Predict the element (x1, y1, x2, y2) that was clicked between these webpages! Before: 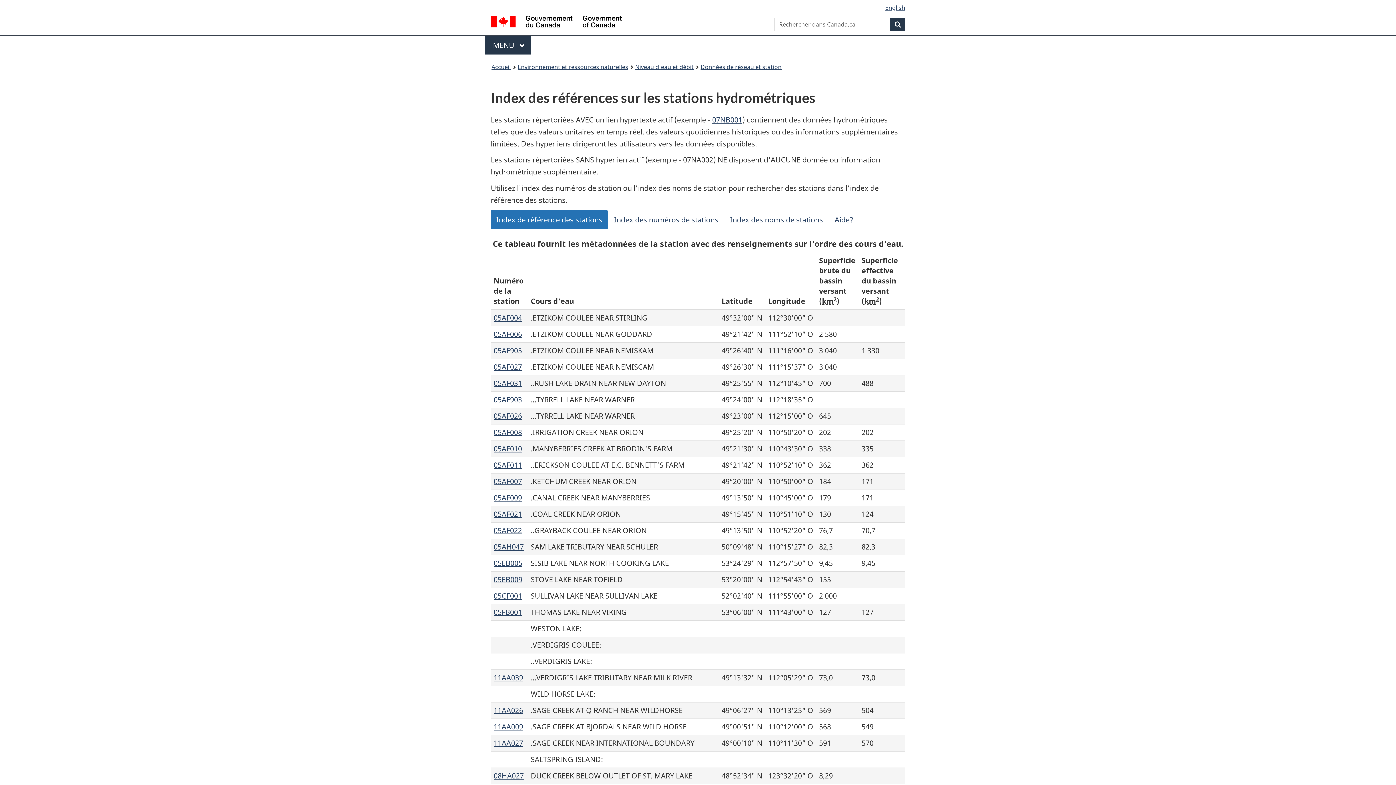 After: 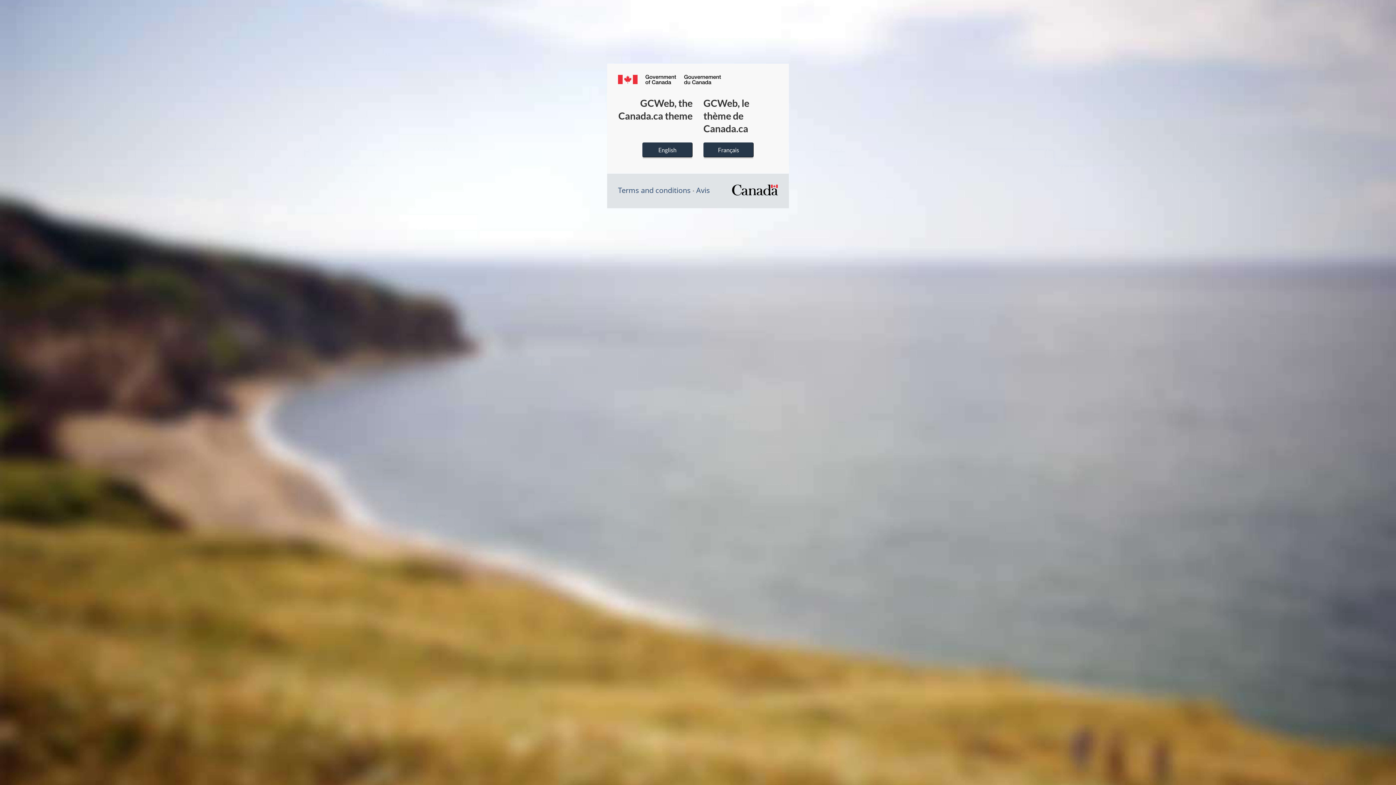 Action: label: / Government of Canada bbox: (490, 15, 621, 29)